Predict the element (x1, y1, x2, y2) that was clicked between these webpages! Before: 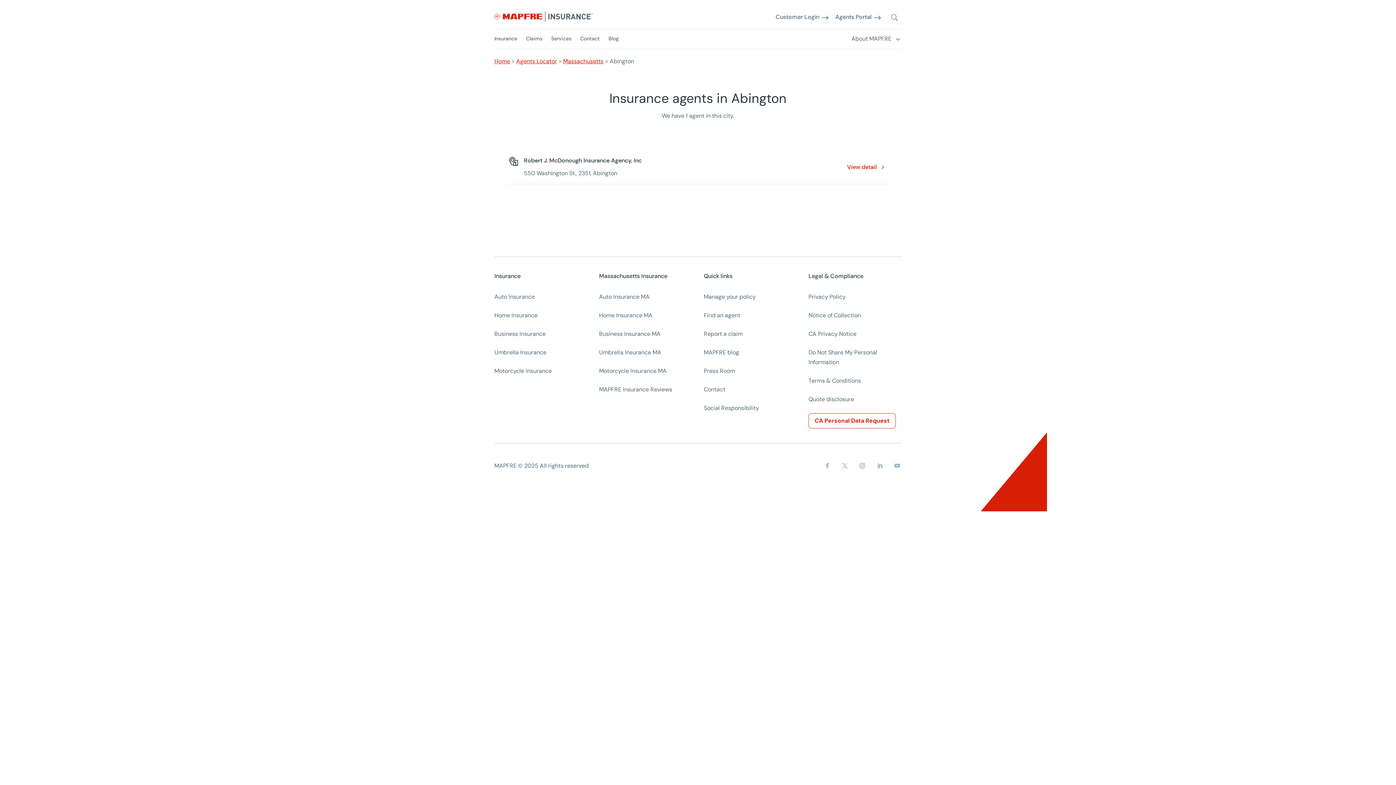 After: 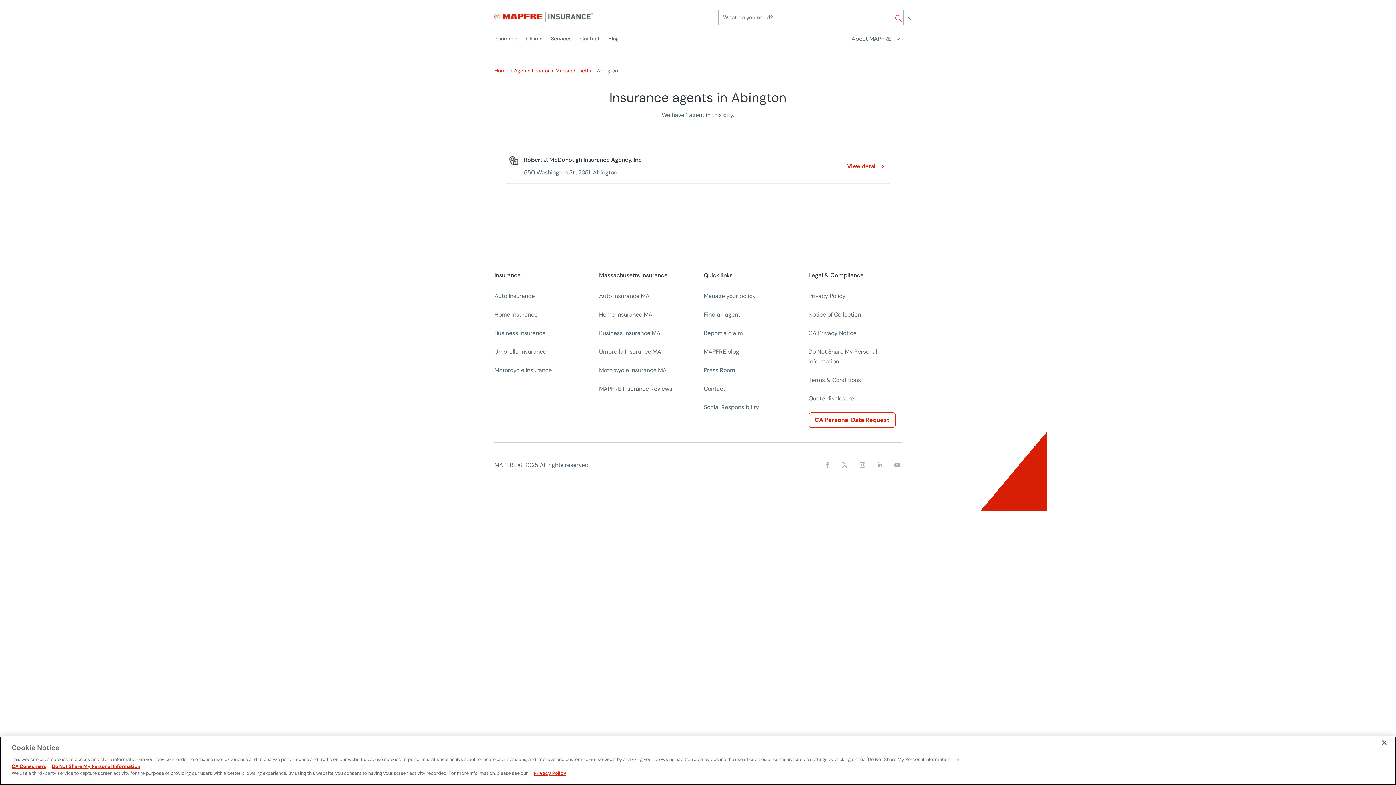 Action: bbox: (891, 12, 897, 22)